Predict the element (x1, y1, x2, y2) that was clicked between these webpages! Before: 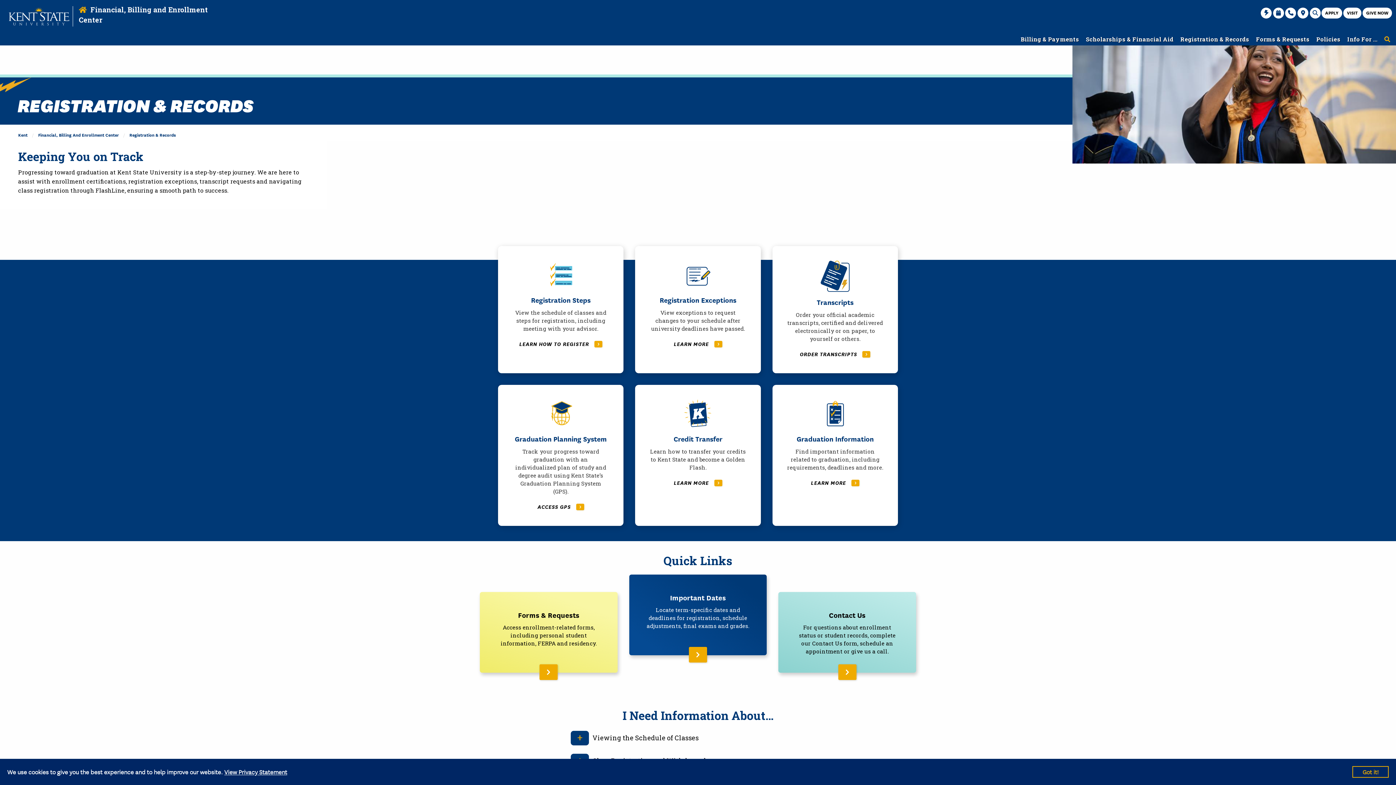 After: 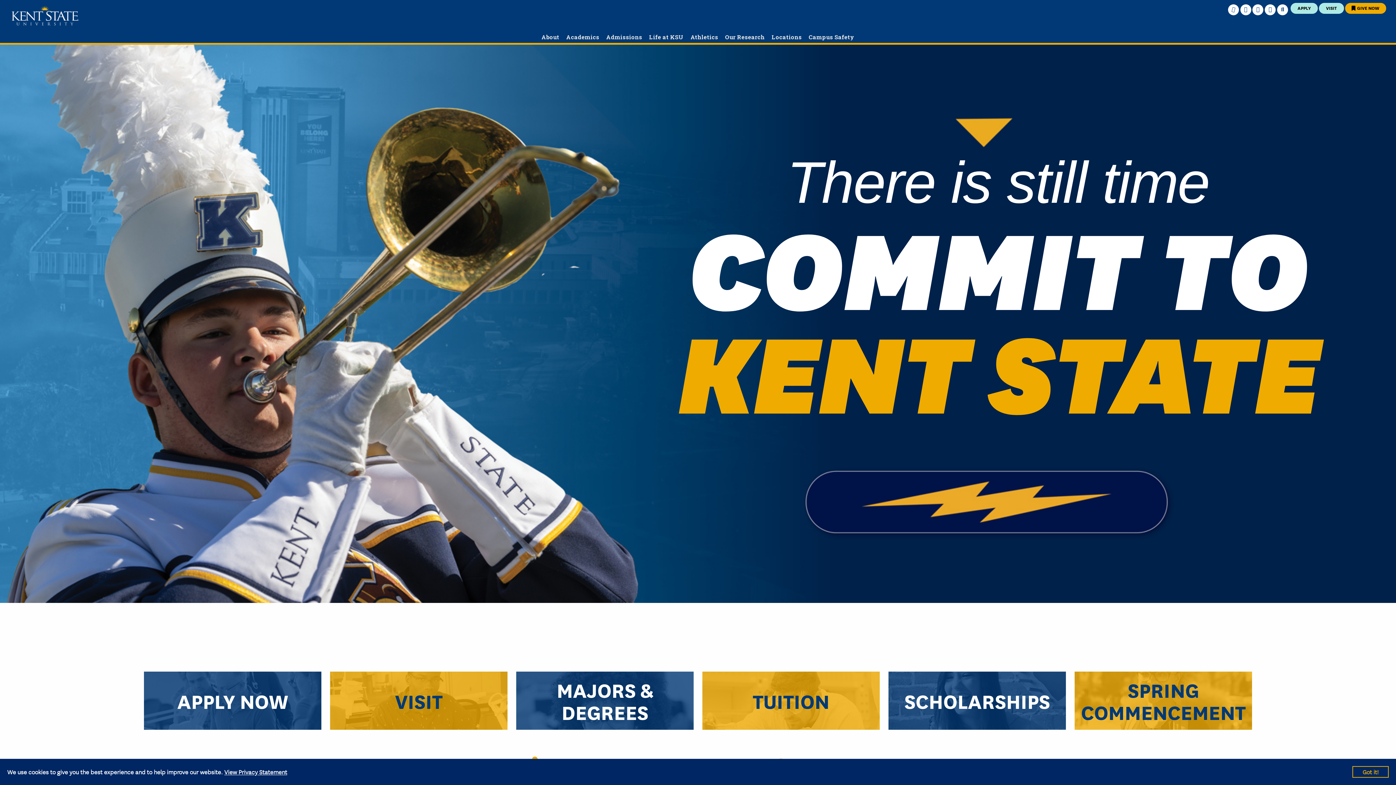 Action: label: Search bbox: (1310, 3, 1321, 18)